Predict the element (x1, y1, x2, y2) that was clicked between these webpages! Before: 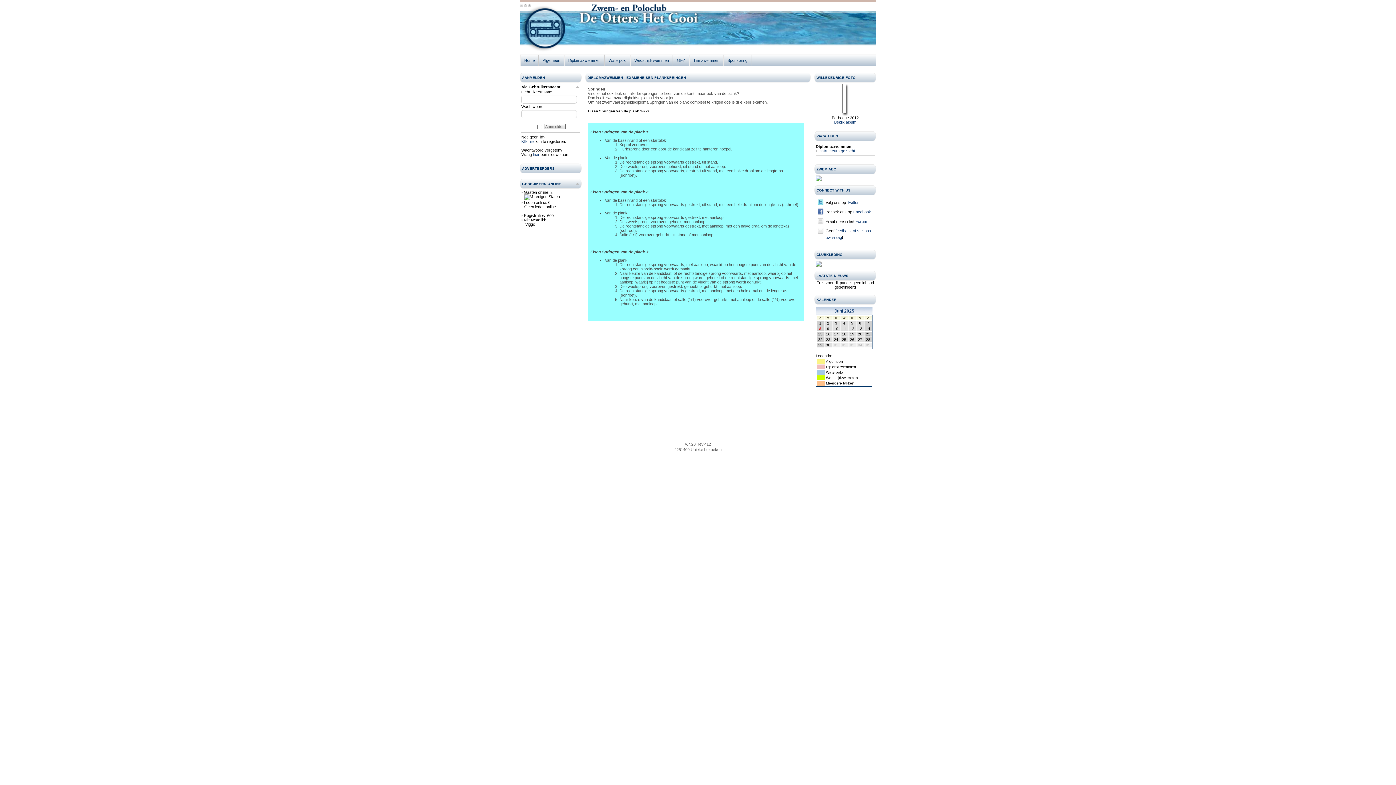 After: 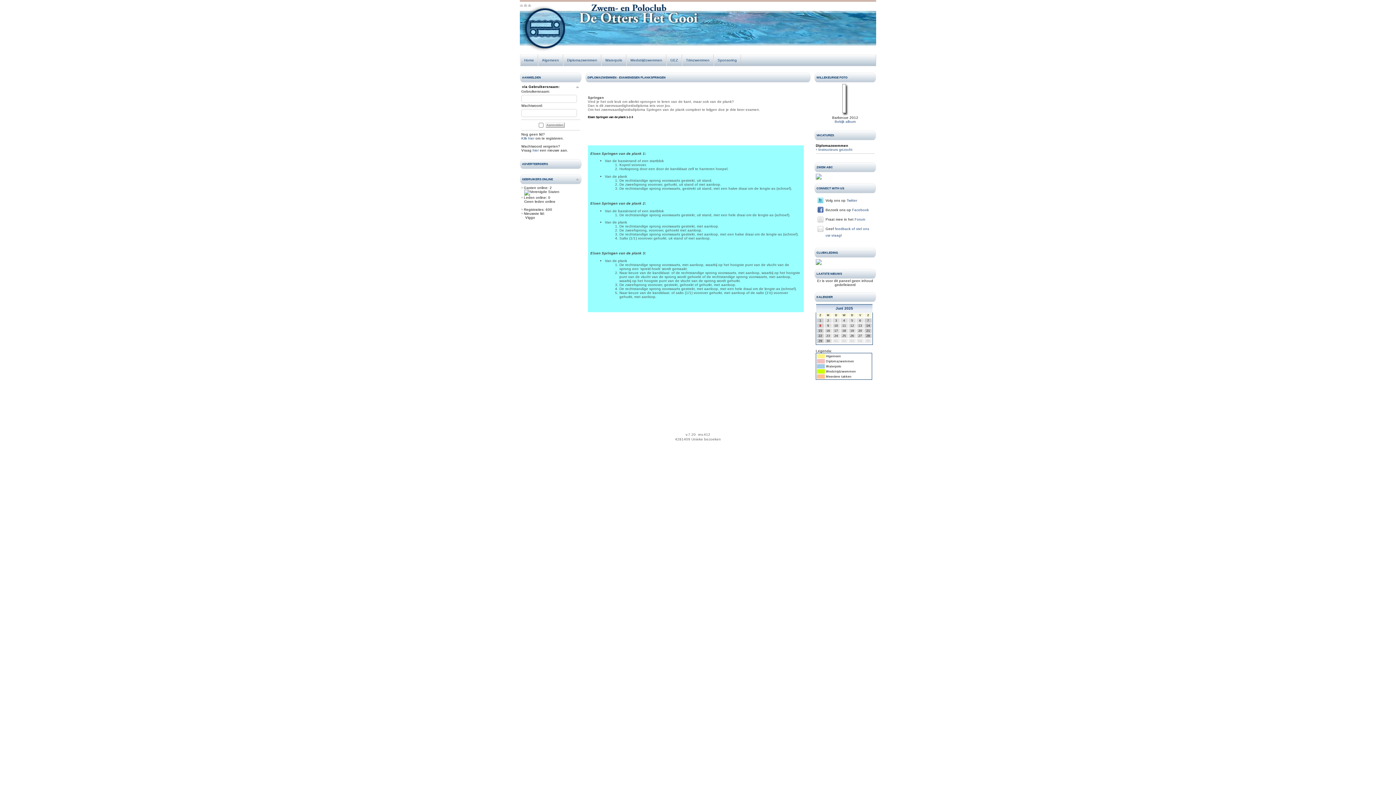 Action: bbox: (520, 4, 523, 7)